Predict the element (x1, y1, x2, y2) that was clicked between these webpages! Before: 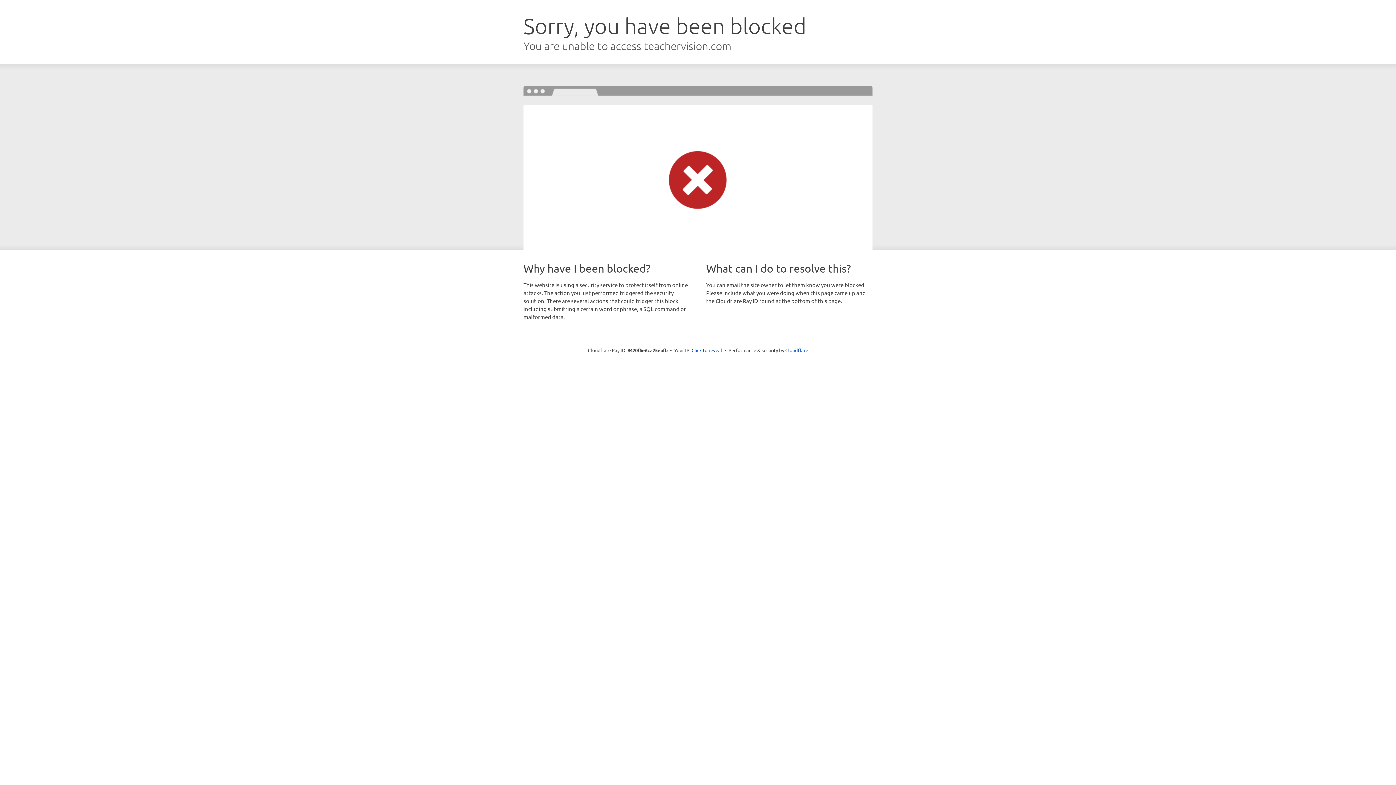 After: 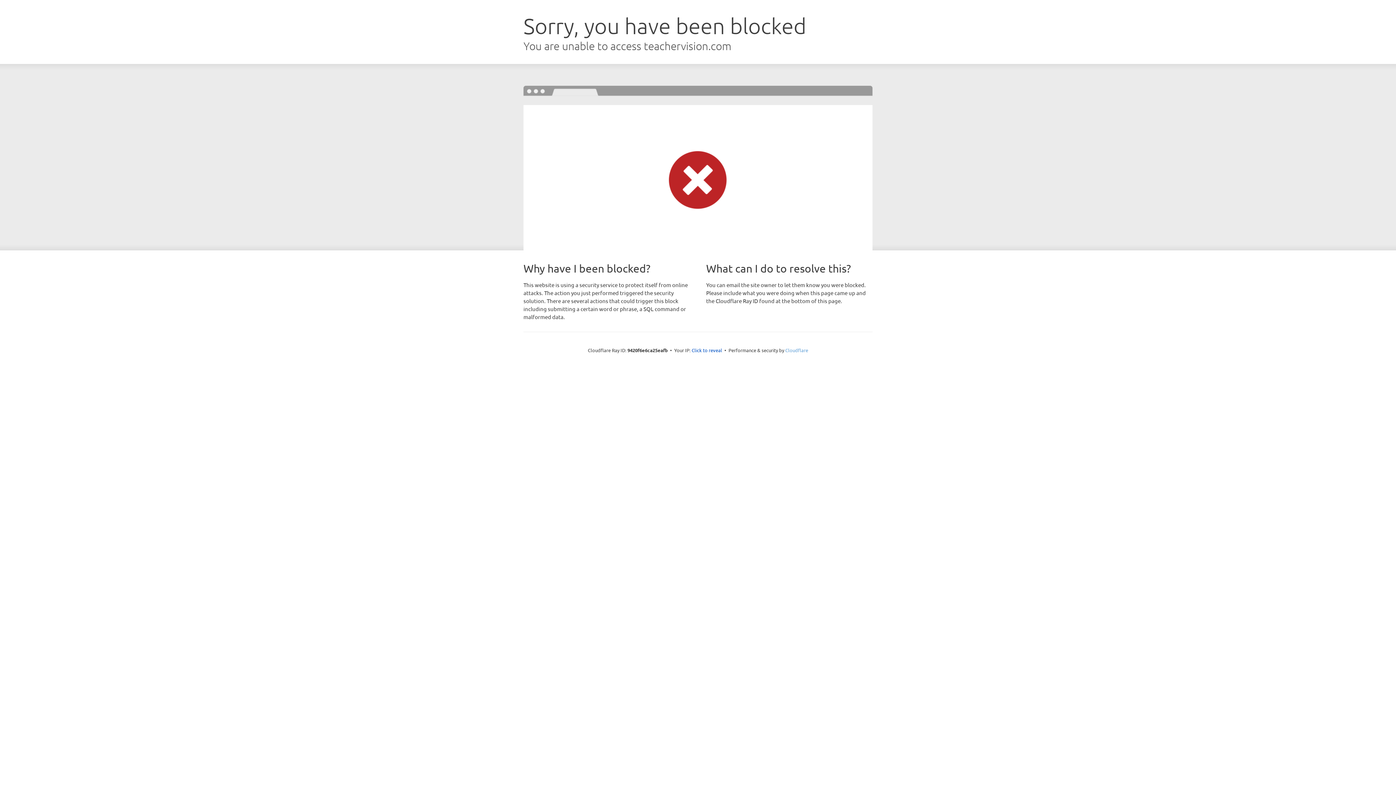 Action: label: Cloudflare bbox: (785, 347, 808, 353)